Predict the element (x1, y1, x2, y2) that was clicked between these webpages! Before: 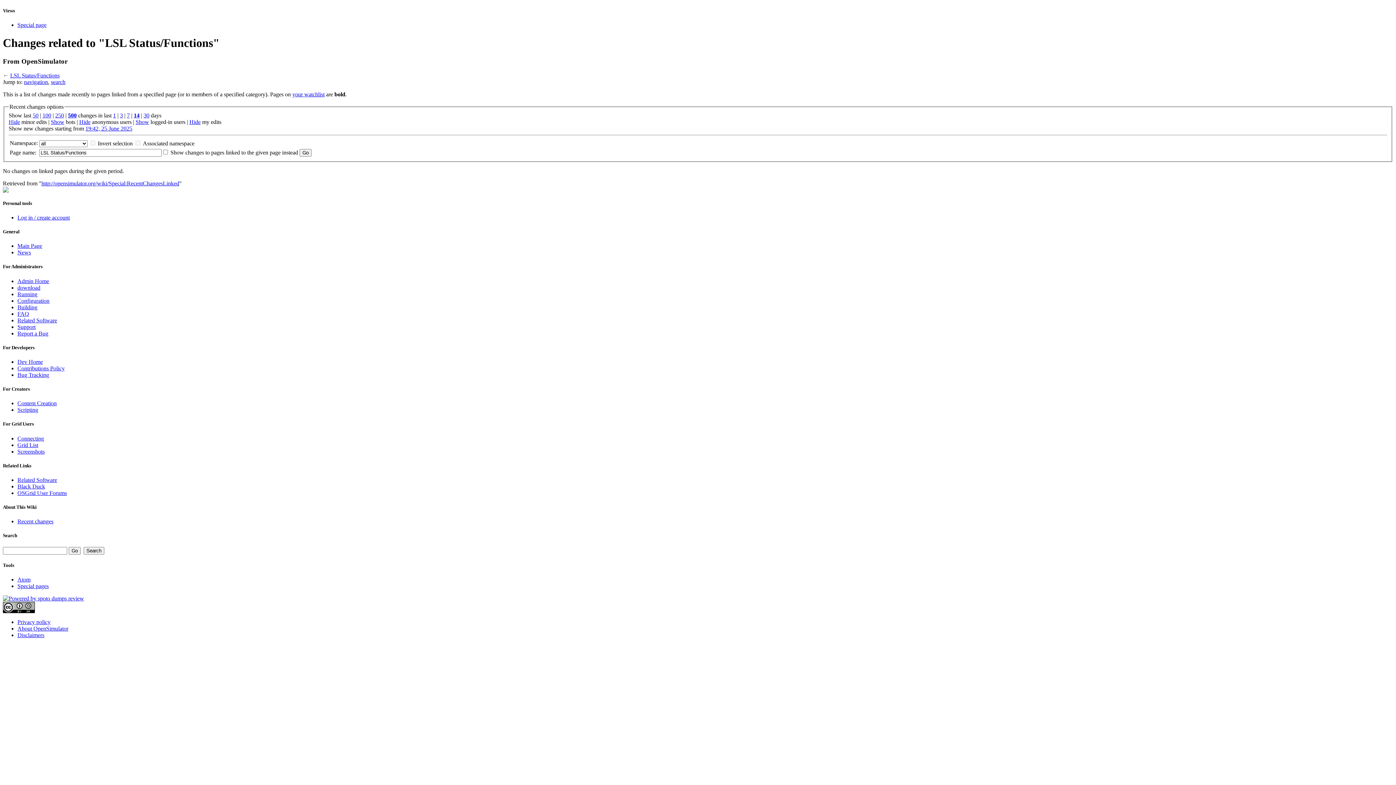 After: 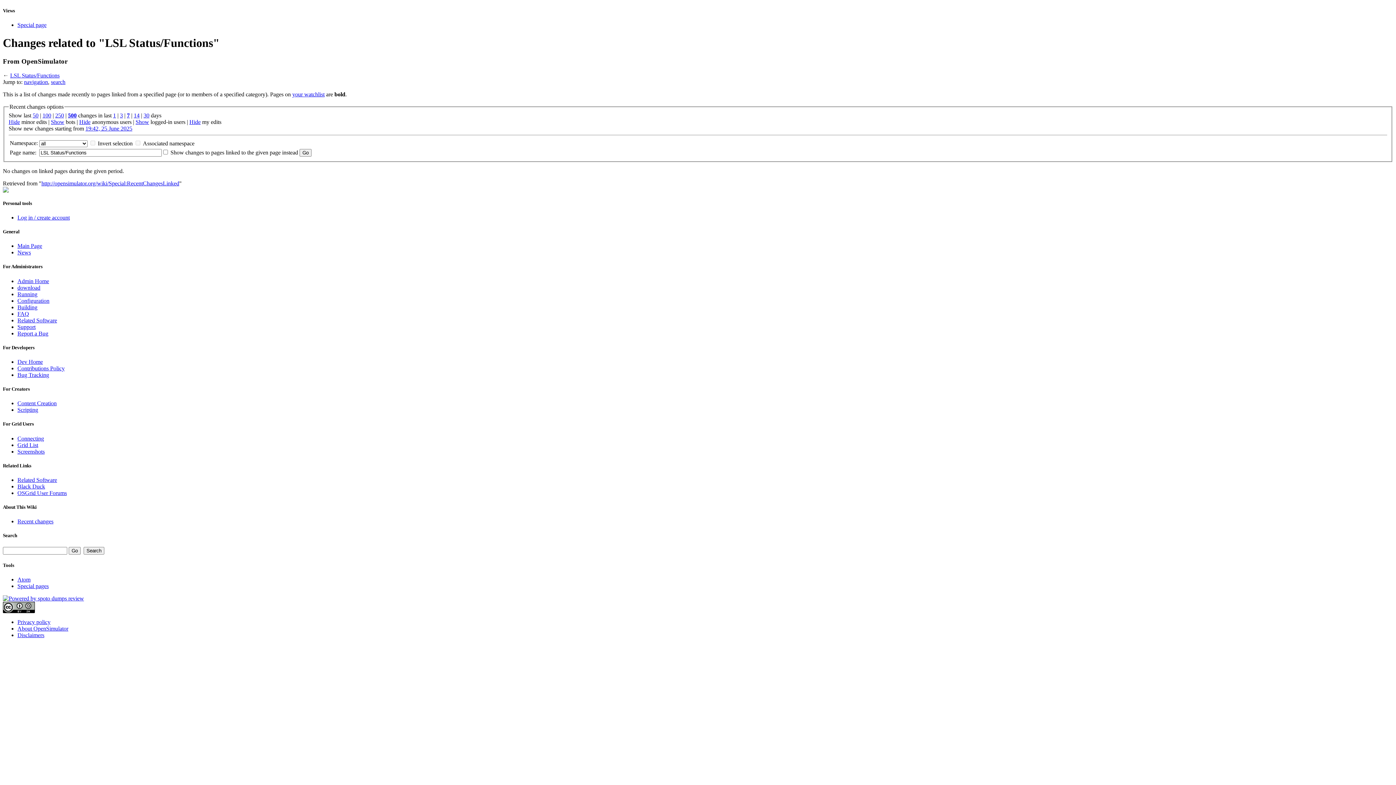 Action: bbox: (126, 112, 129, 118) label: 7